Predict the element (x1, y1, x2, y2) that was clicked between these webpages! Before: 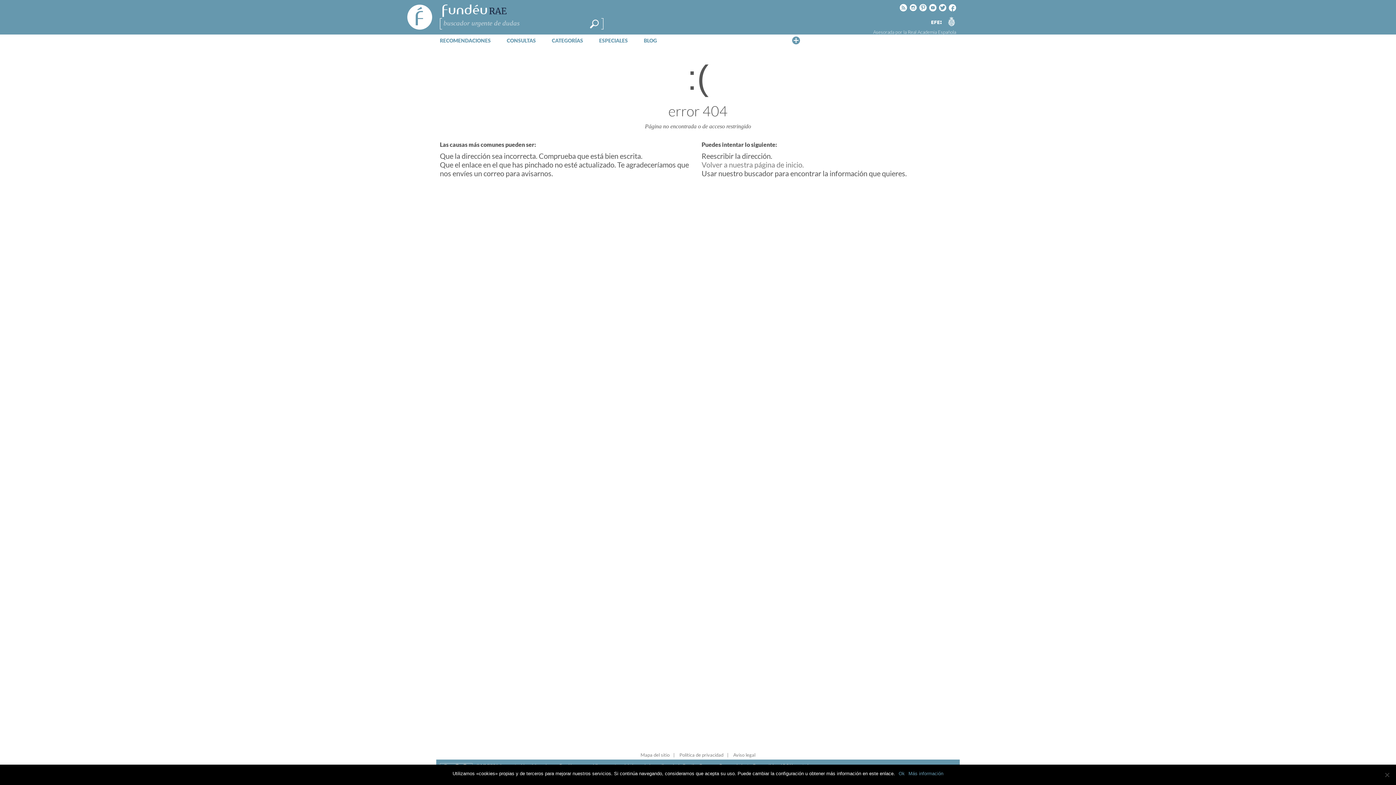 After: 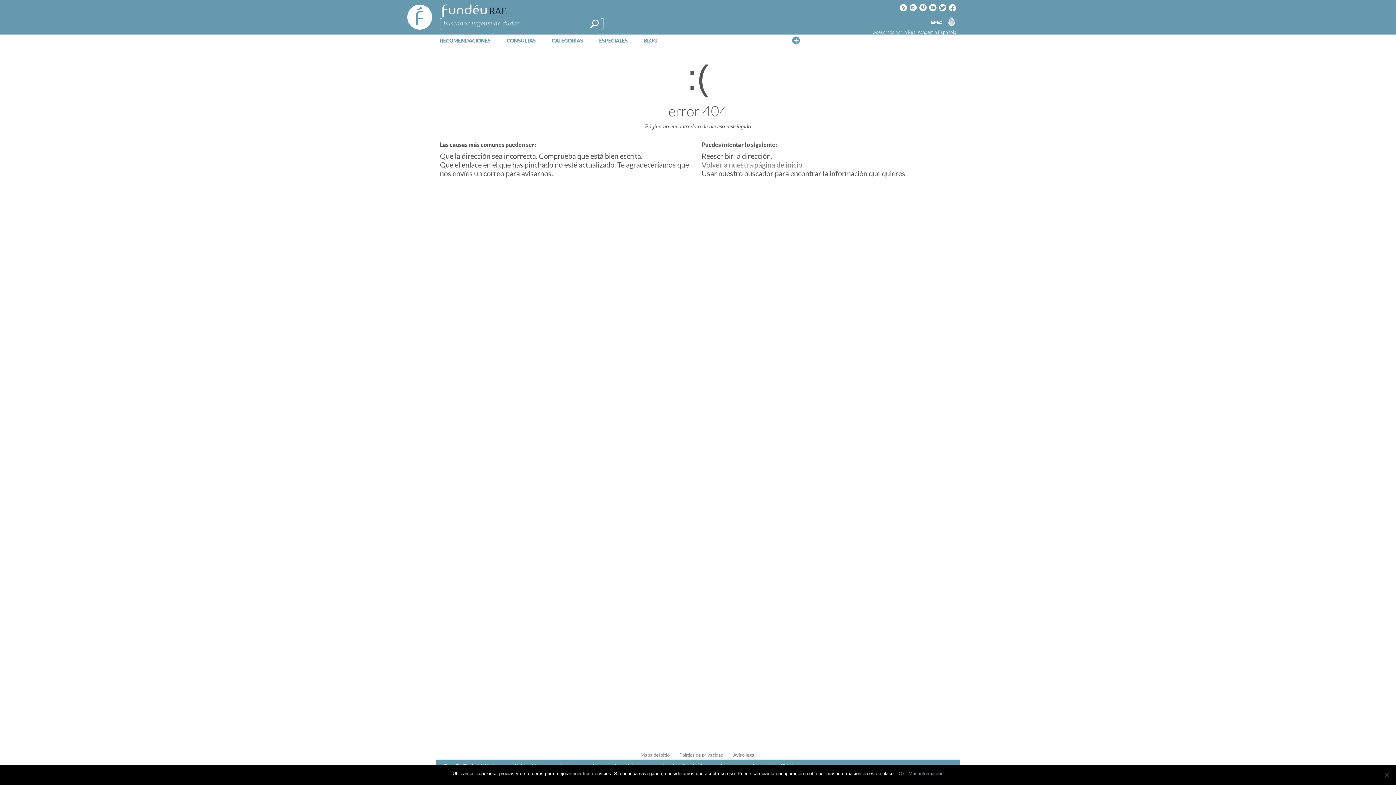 Action: bbox: (939, 3, 946, 12) label: Twitter